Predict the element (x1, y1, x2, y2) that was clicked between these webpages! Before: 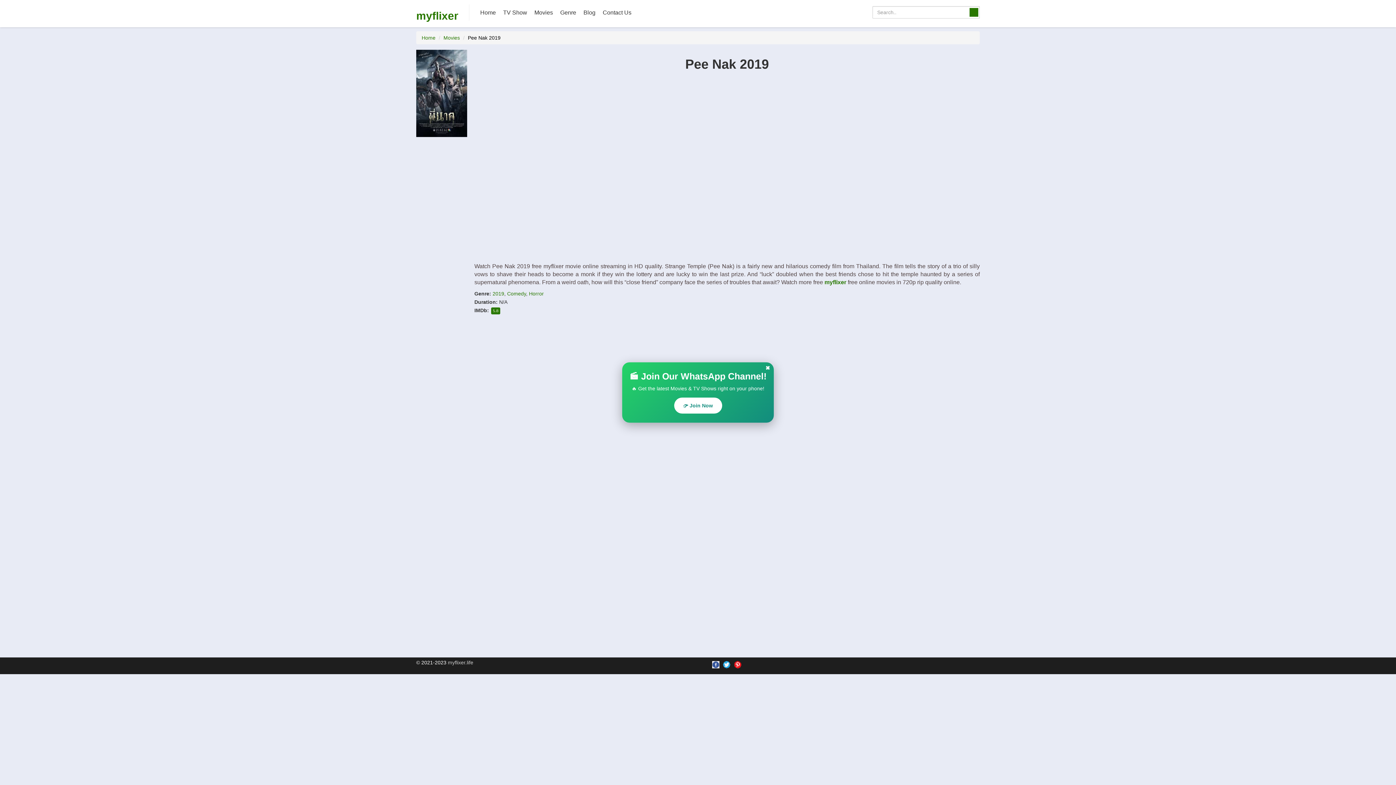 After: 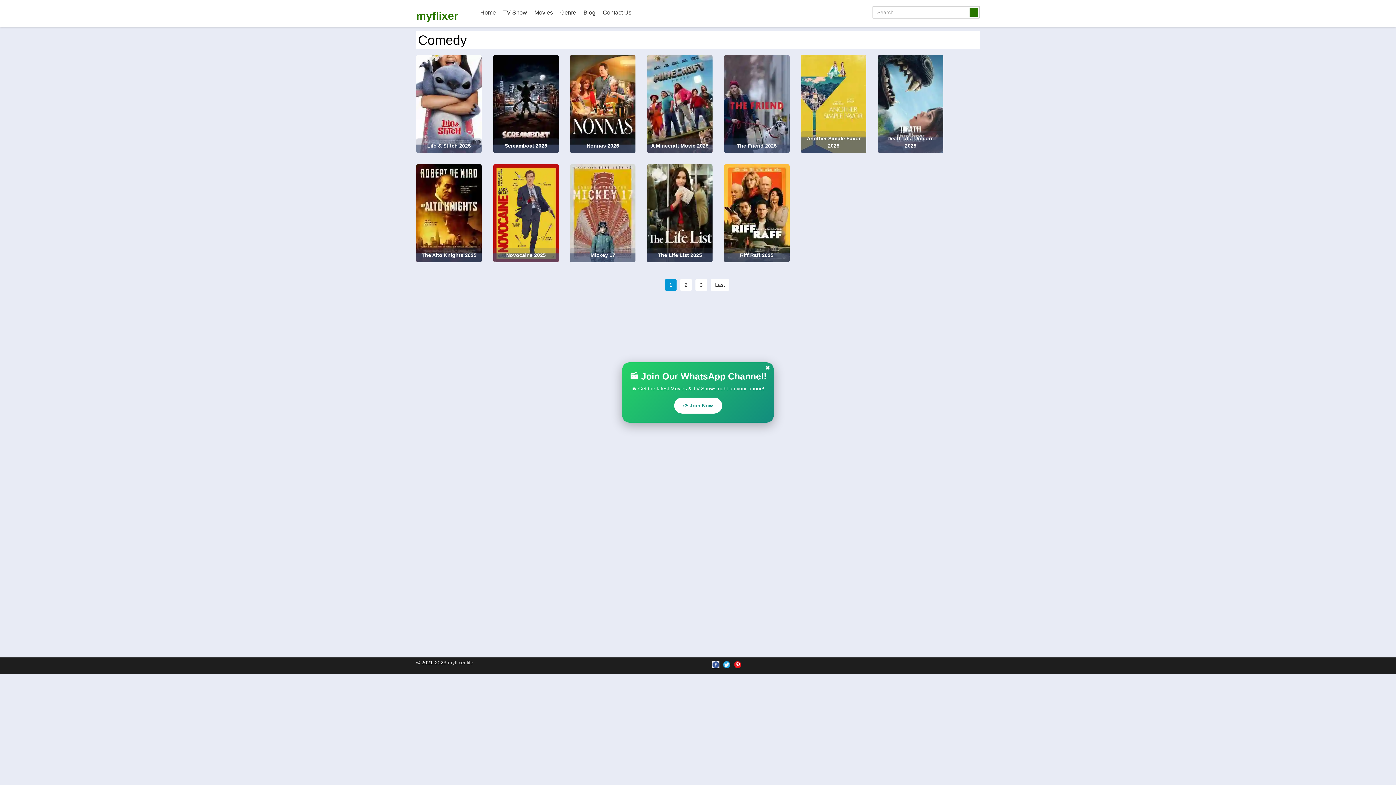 Action: label: Comedy bbox: (507, 290, 526, 296)